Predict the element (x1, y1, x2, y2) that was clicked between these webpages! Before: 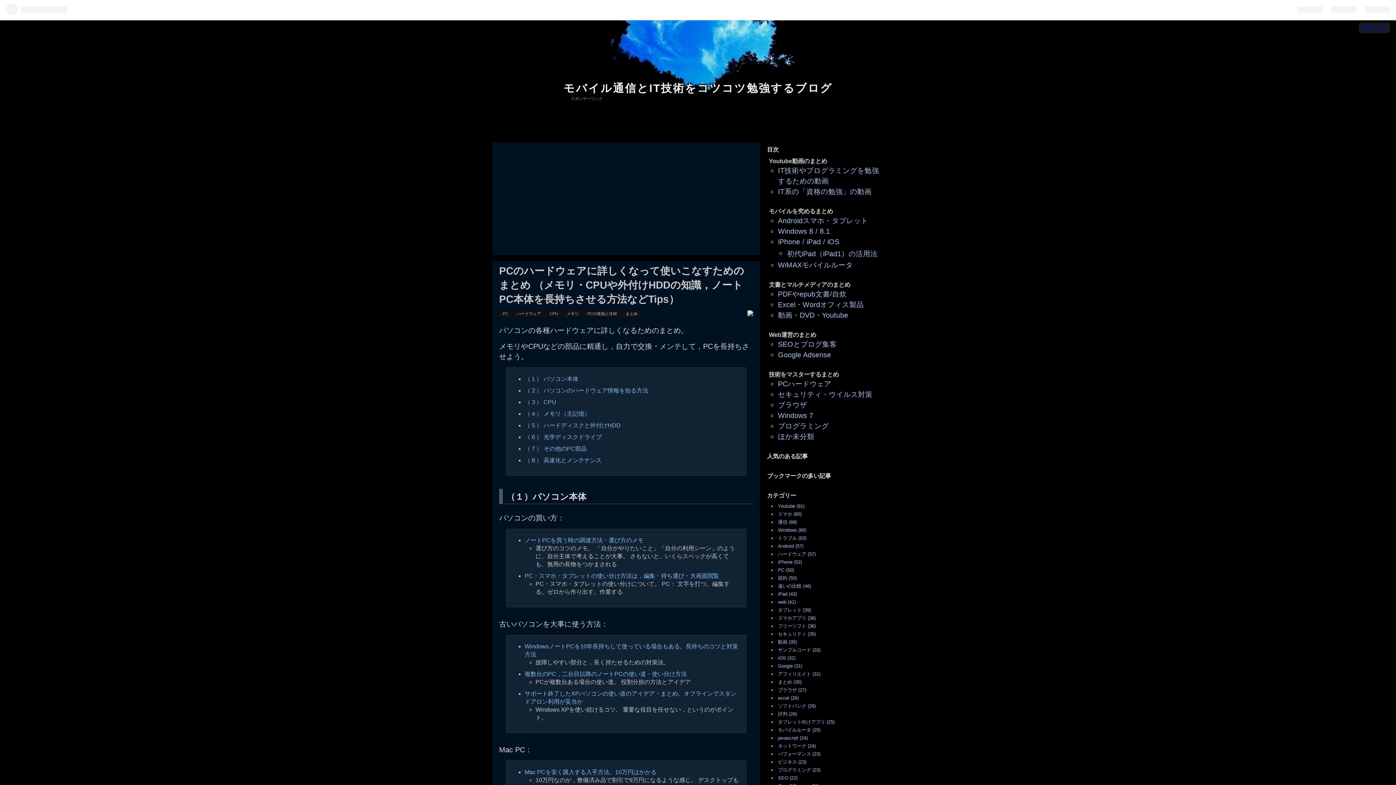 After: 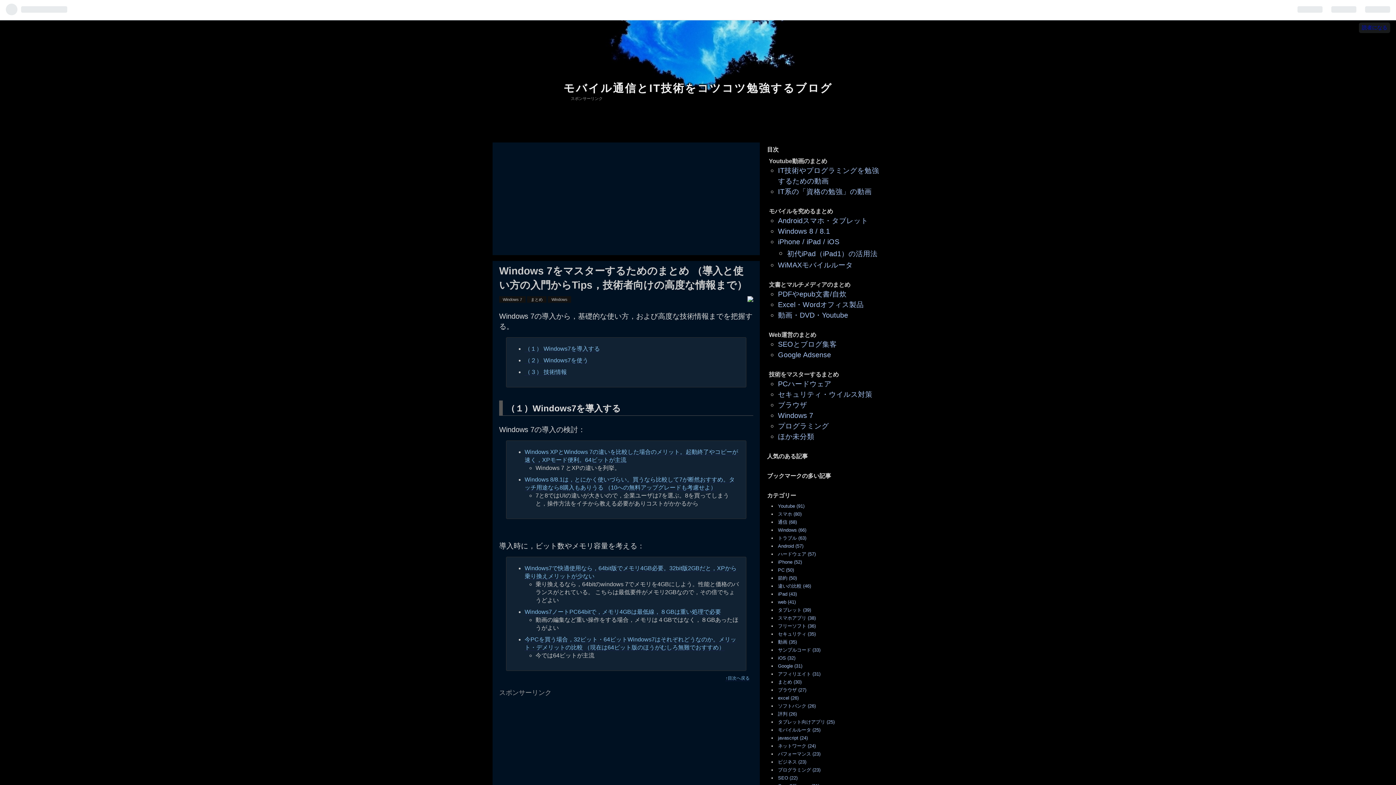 Action: label: Windows 7 bbox: (778, 411, 813, 419)